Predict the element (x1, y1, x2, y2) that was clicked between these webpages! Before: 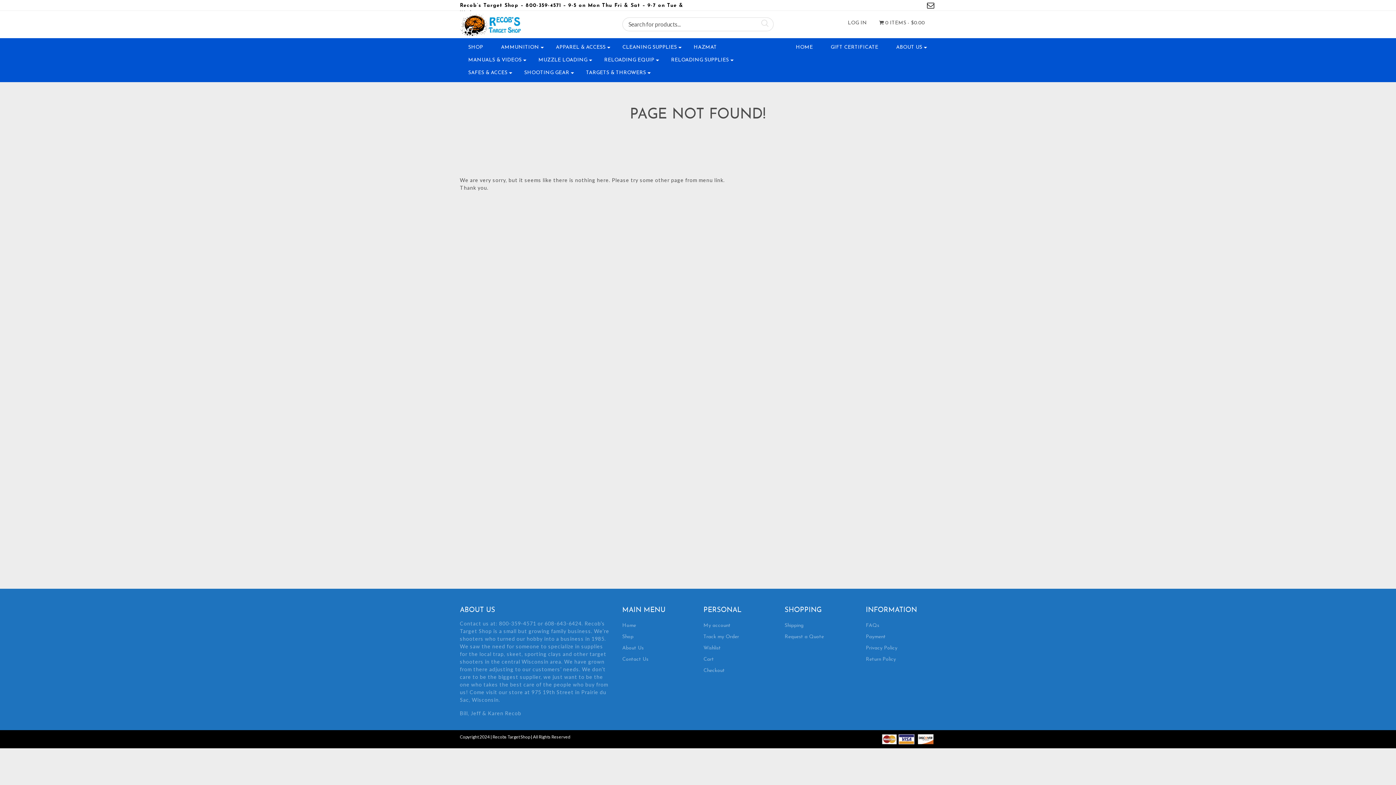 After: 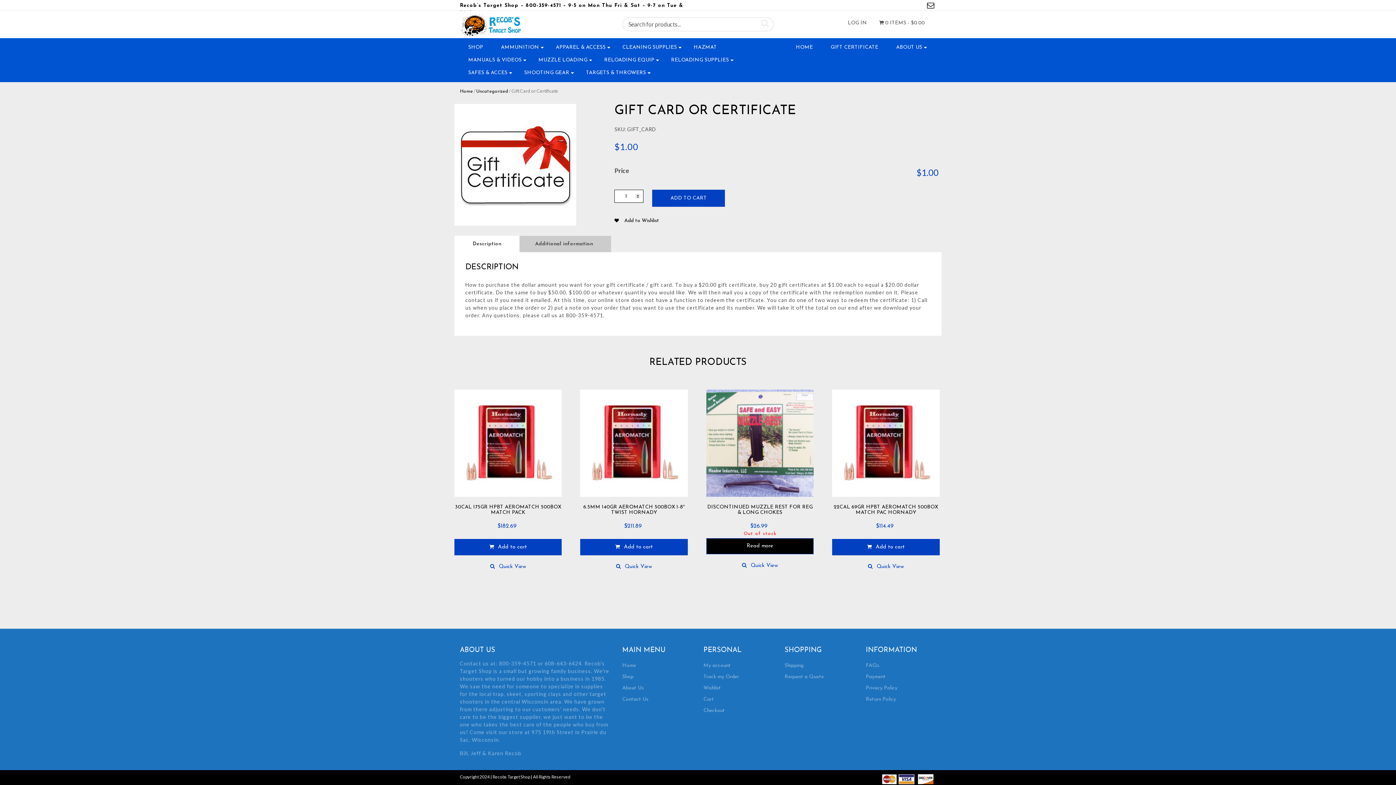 Action: label: GIFT CERTIFICATE bbox: (827, 41, 881, 53)